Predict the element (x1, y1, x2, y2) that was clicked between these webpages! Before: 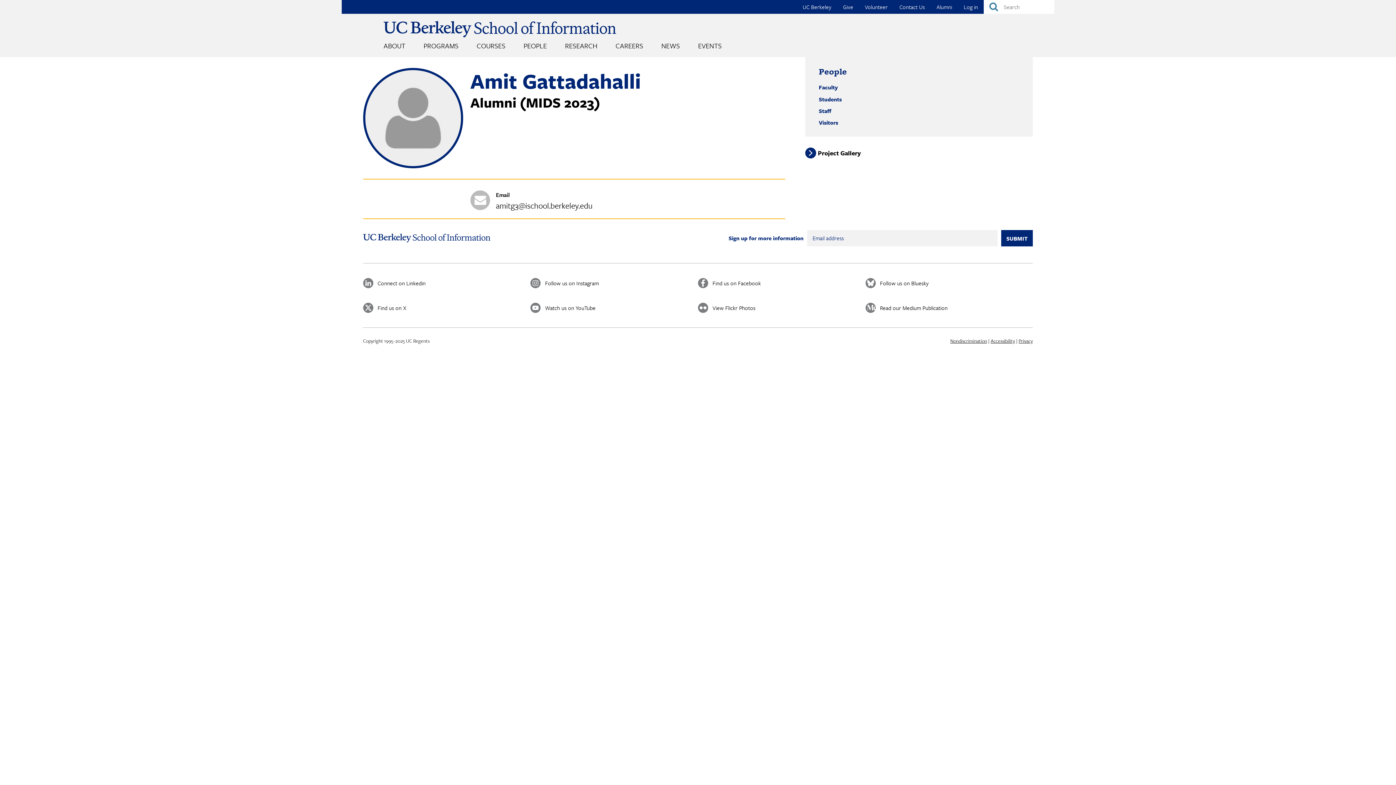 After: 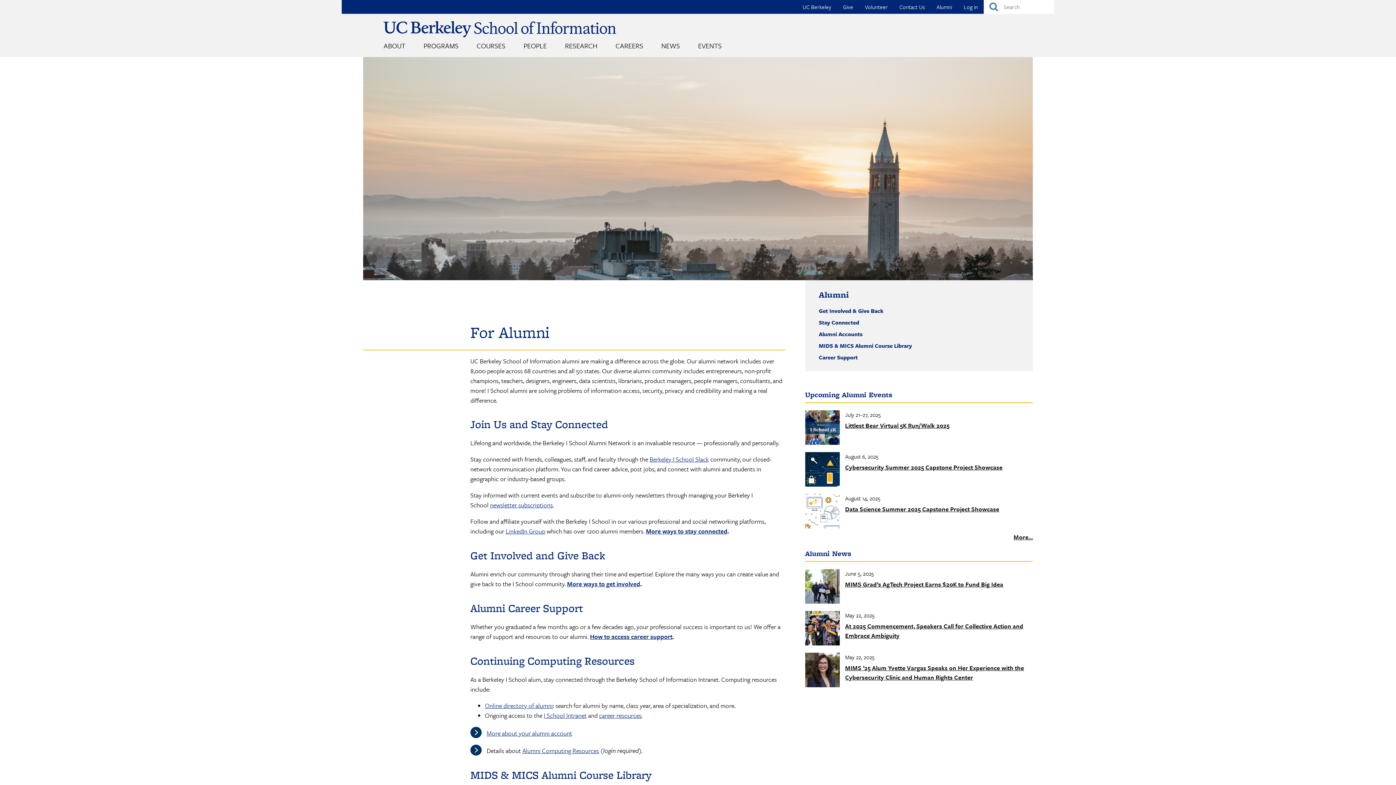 Action: label: Alumni bbox: (930, 0, 958, 13)